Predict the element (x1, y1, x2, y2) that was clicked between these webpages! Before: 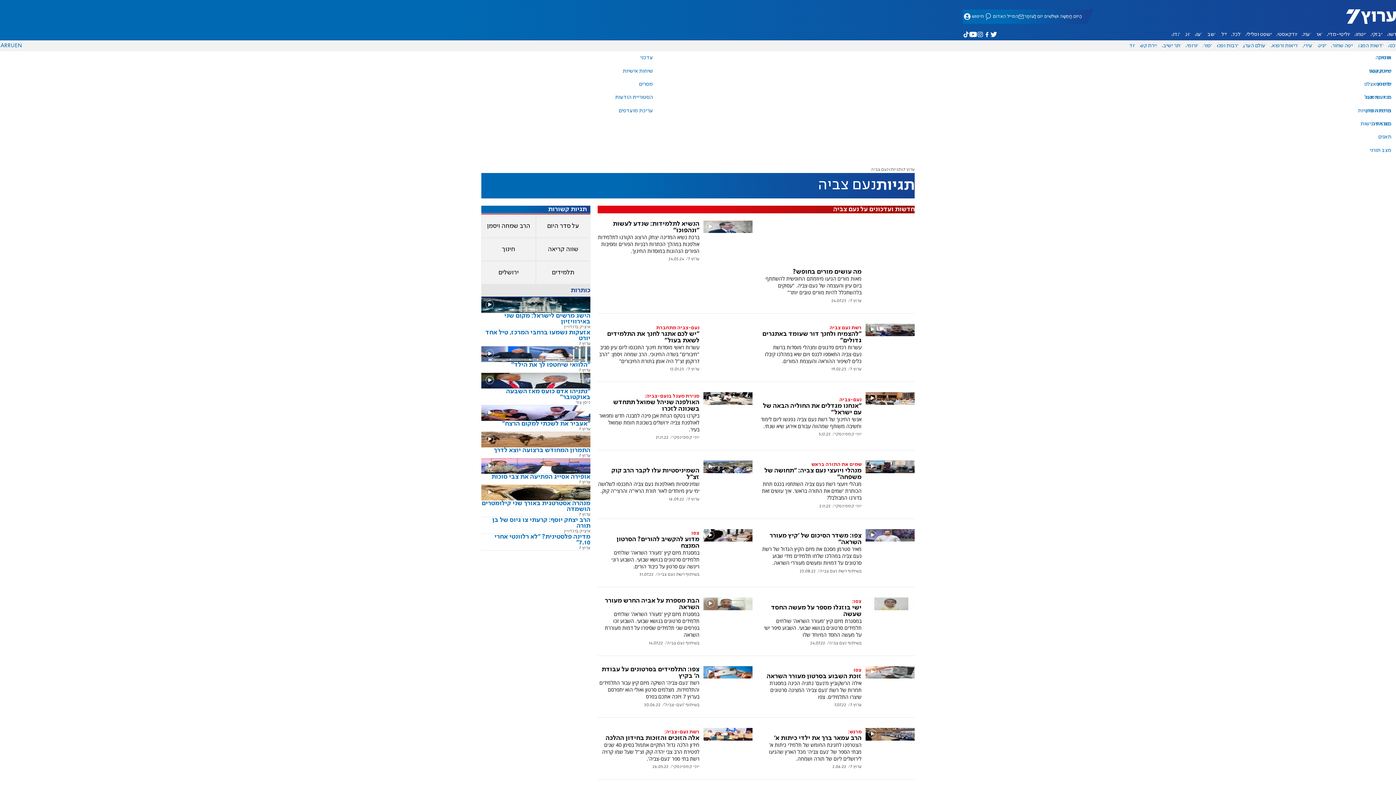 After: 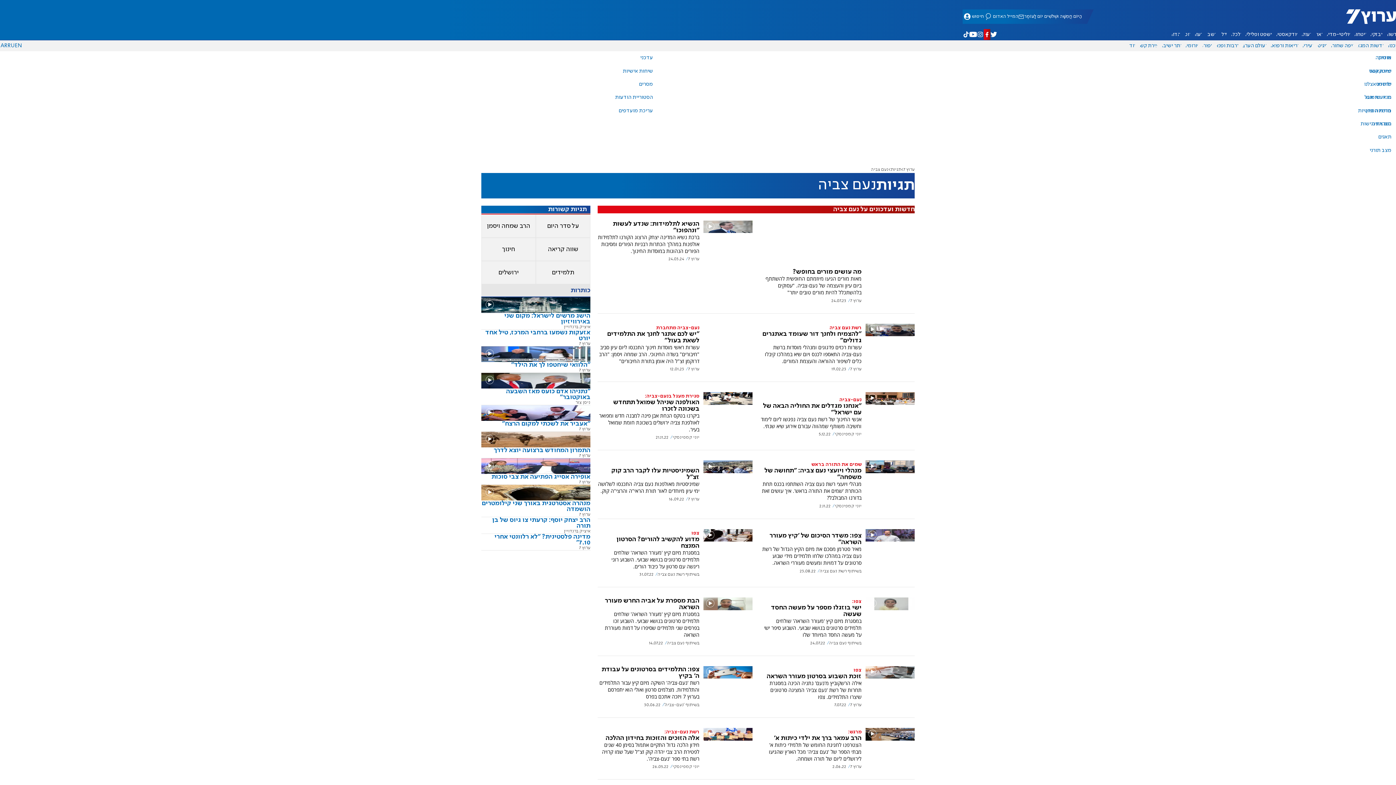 Action: bbox: (983, 29, 990, 39) label: ערוץ 7 בפייסבוק